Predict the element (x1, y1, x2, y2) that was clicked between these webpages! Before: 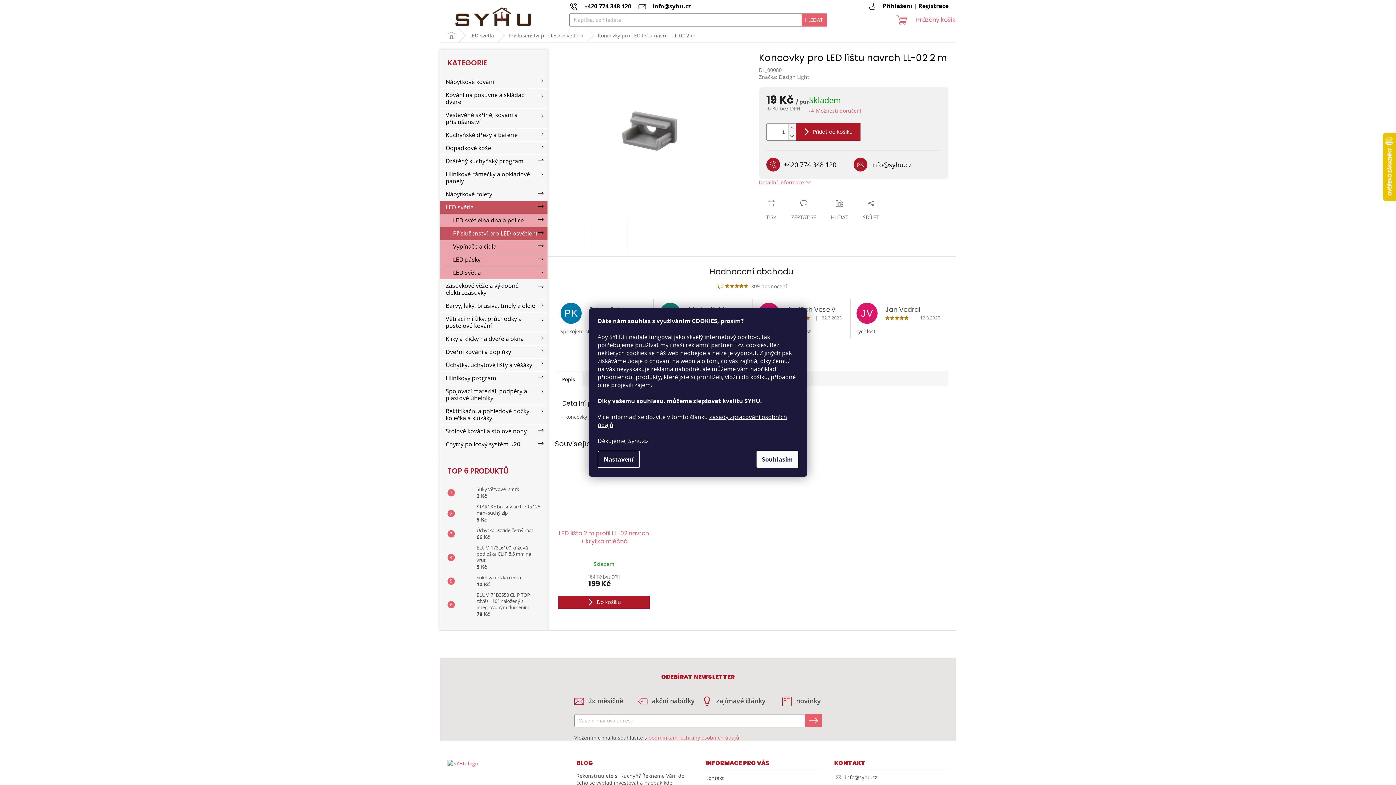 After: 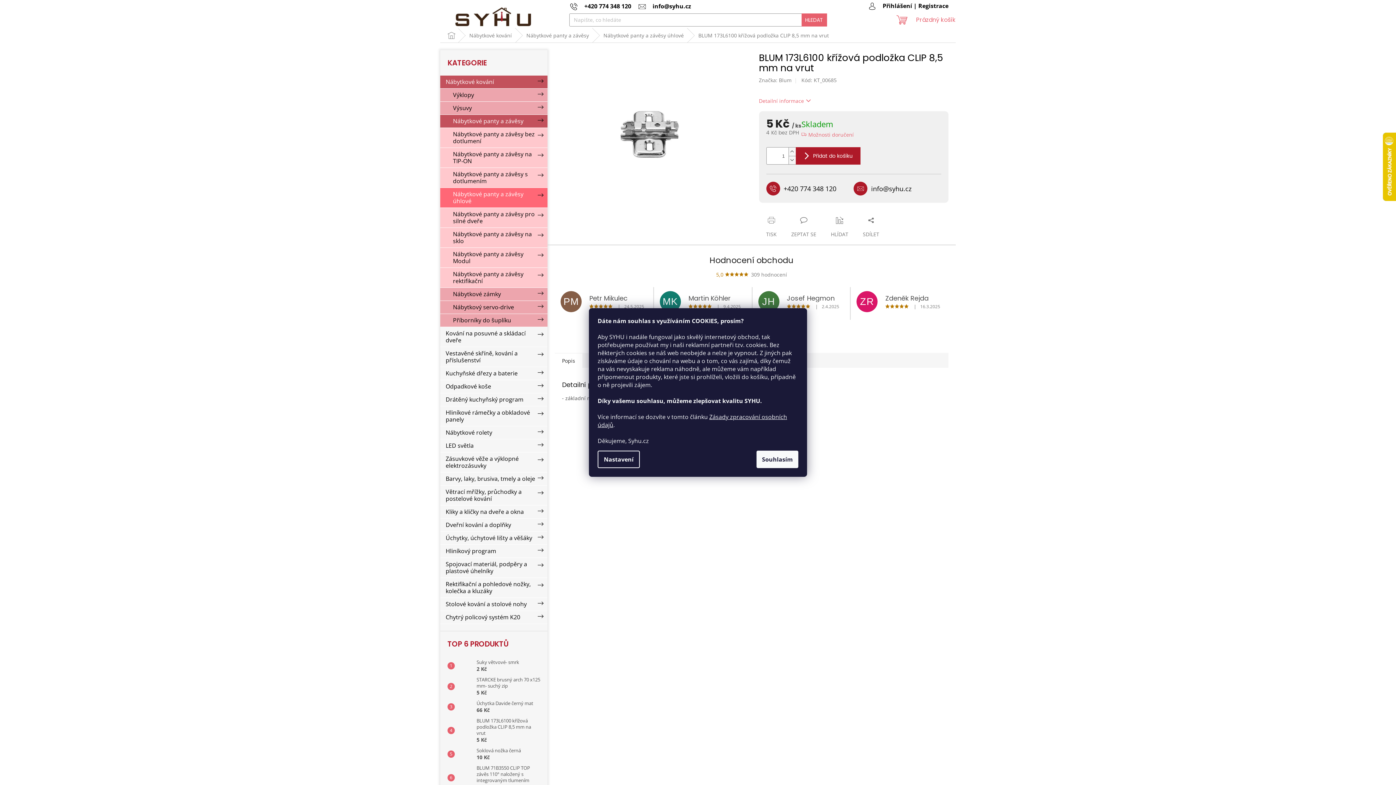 Action: bbox: (473, 545, 540, 570) label: BLUM 173L6100 křížová podložka CLIP 8,5 mm na vrut
5 Kč